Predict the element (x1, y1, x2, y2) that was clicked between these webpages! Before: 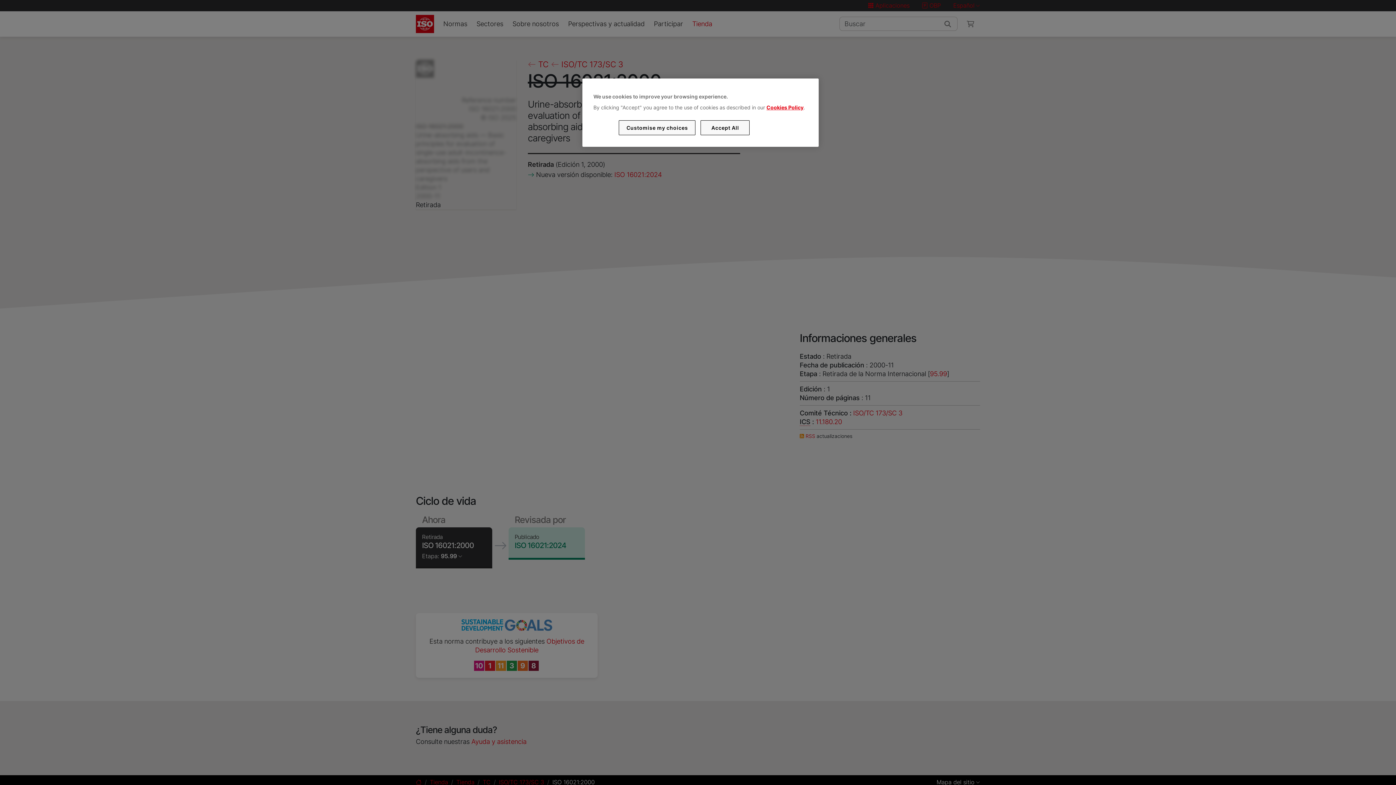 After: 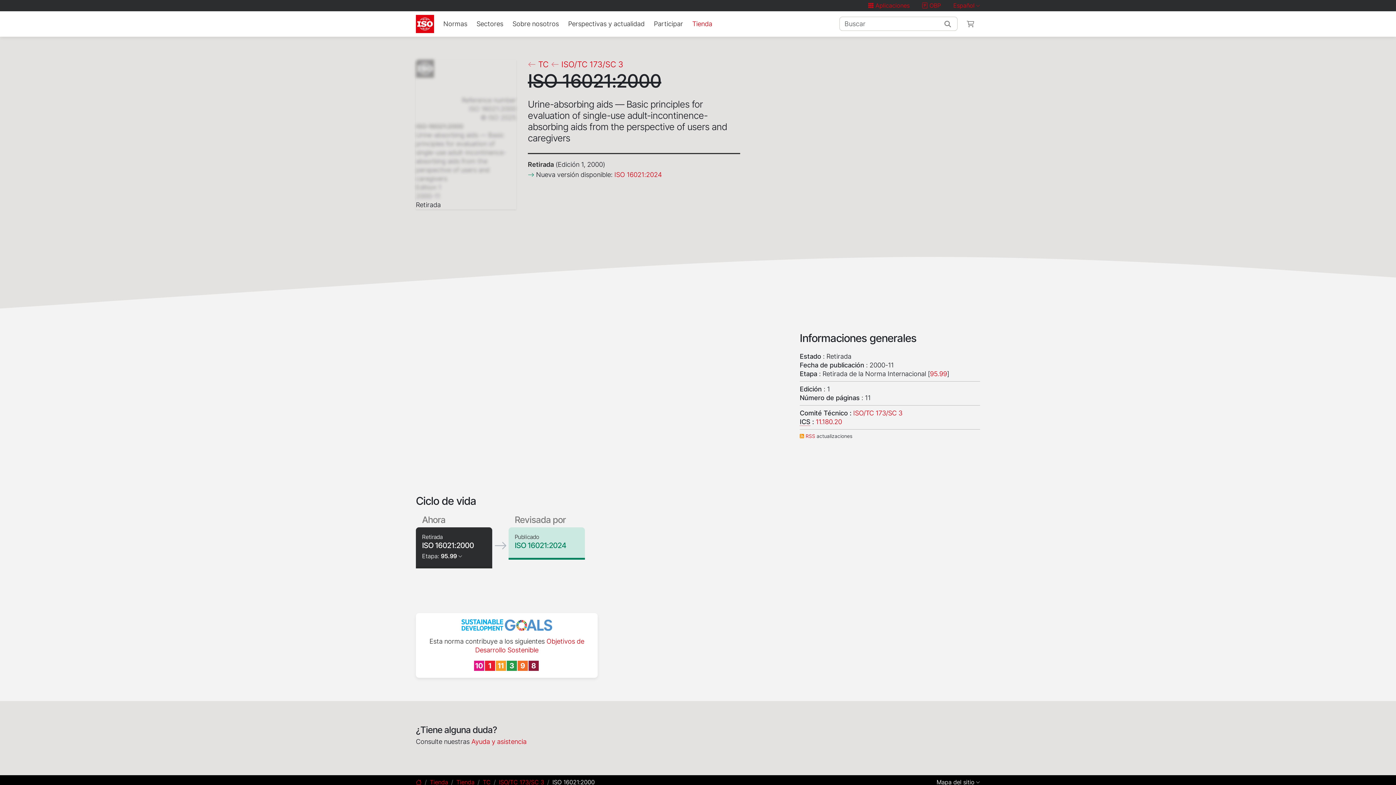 Action: label: Accept All bbox: (700, 120, 749, 135)